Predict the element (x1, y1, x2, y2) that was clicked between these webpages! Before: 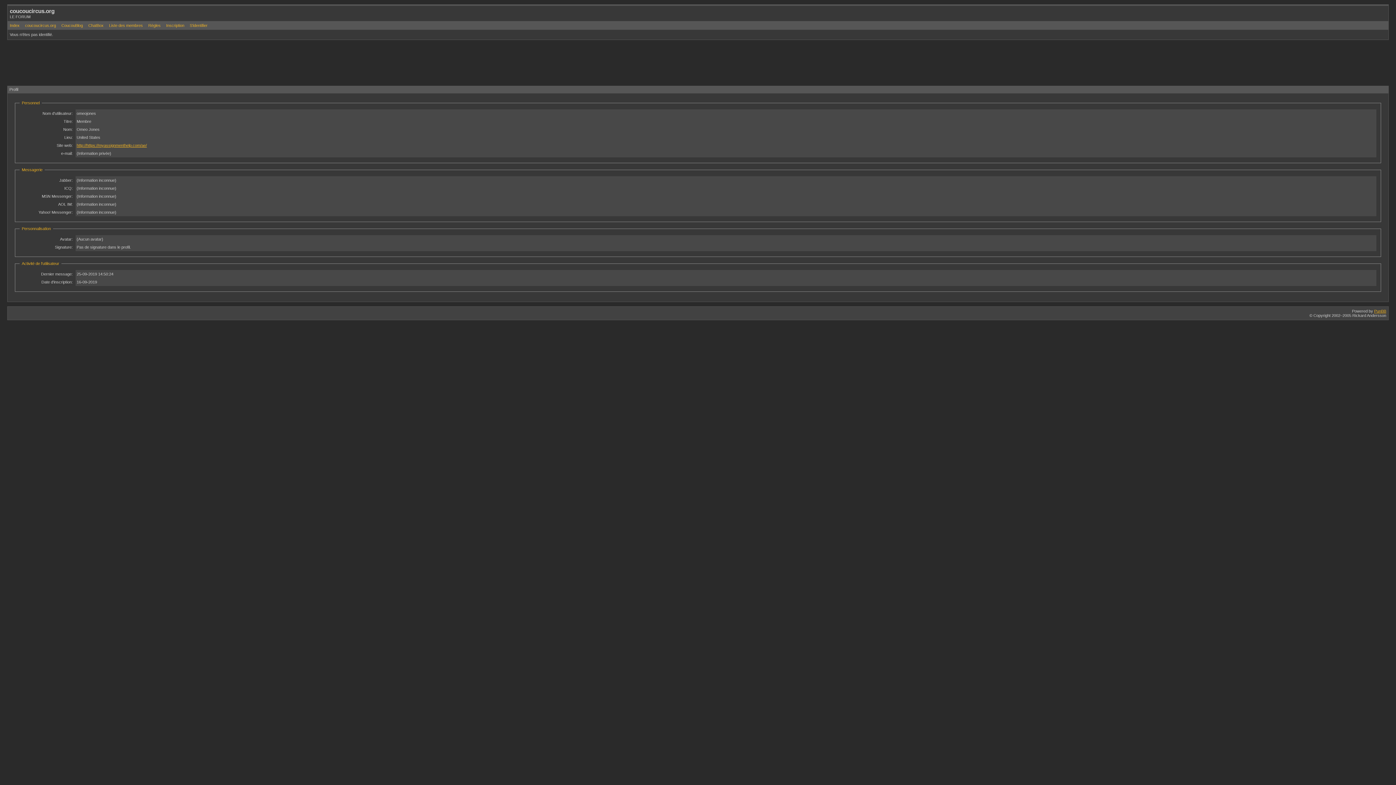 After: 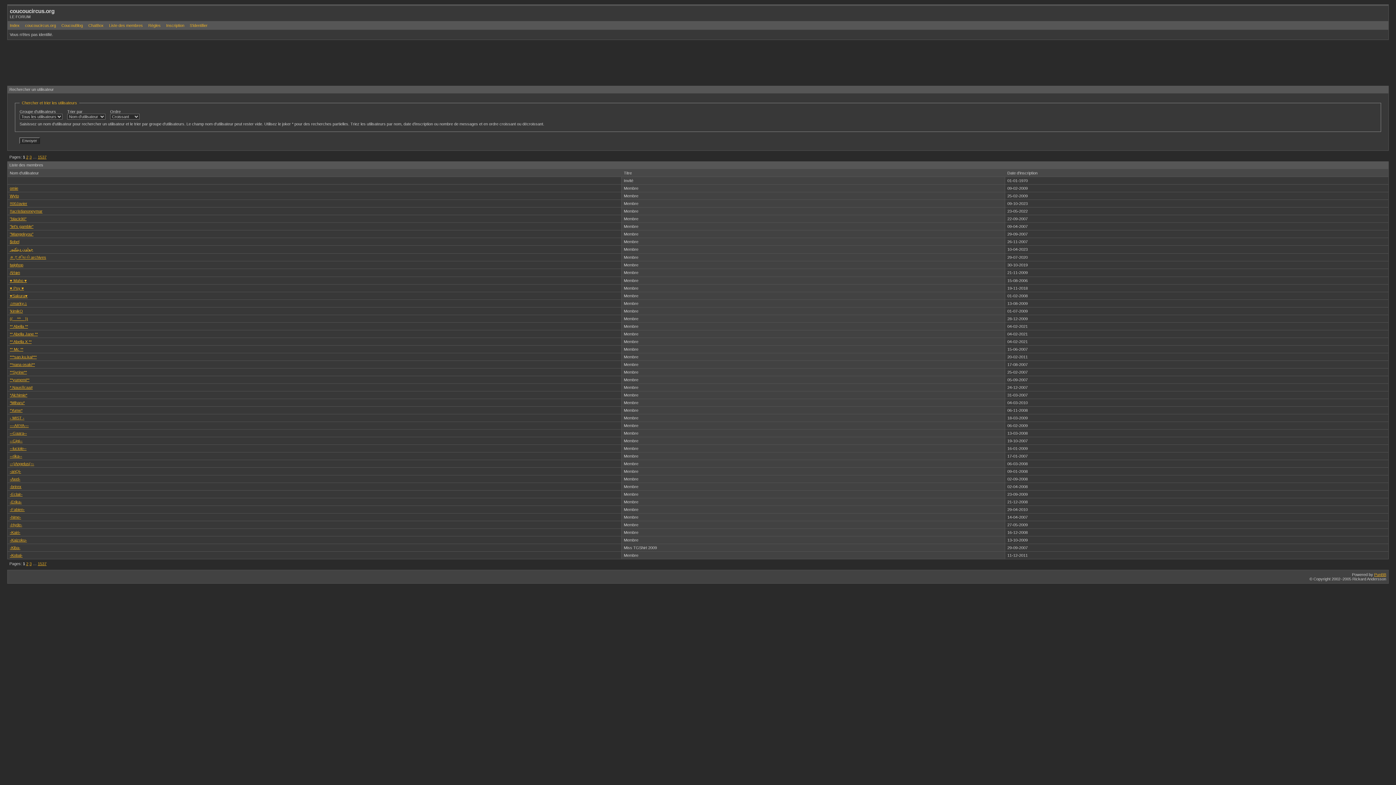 Action: label: Liste des membres bbox: (109, 23, 142, 27)